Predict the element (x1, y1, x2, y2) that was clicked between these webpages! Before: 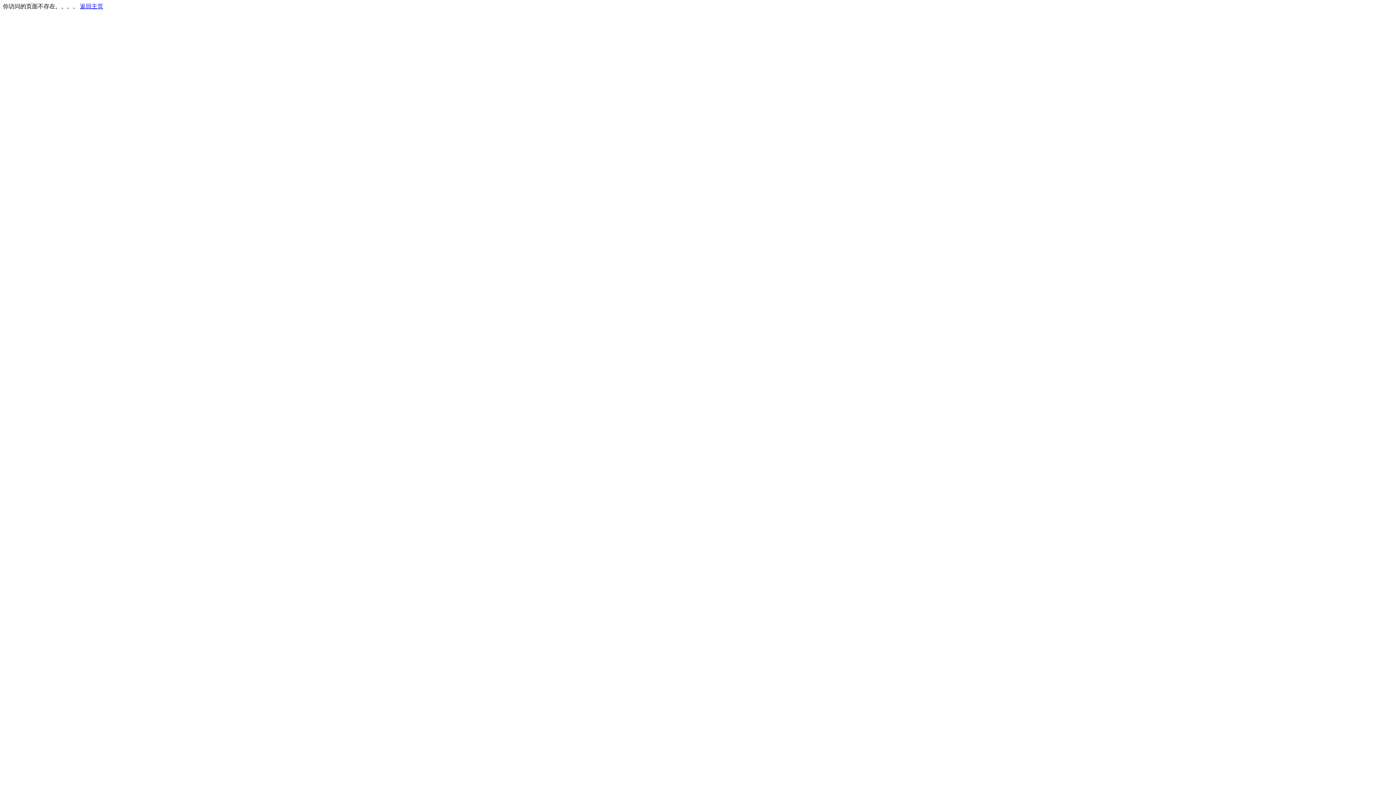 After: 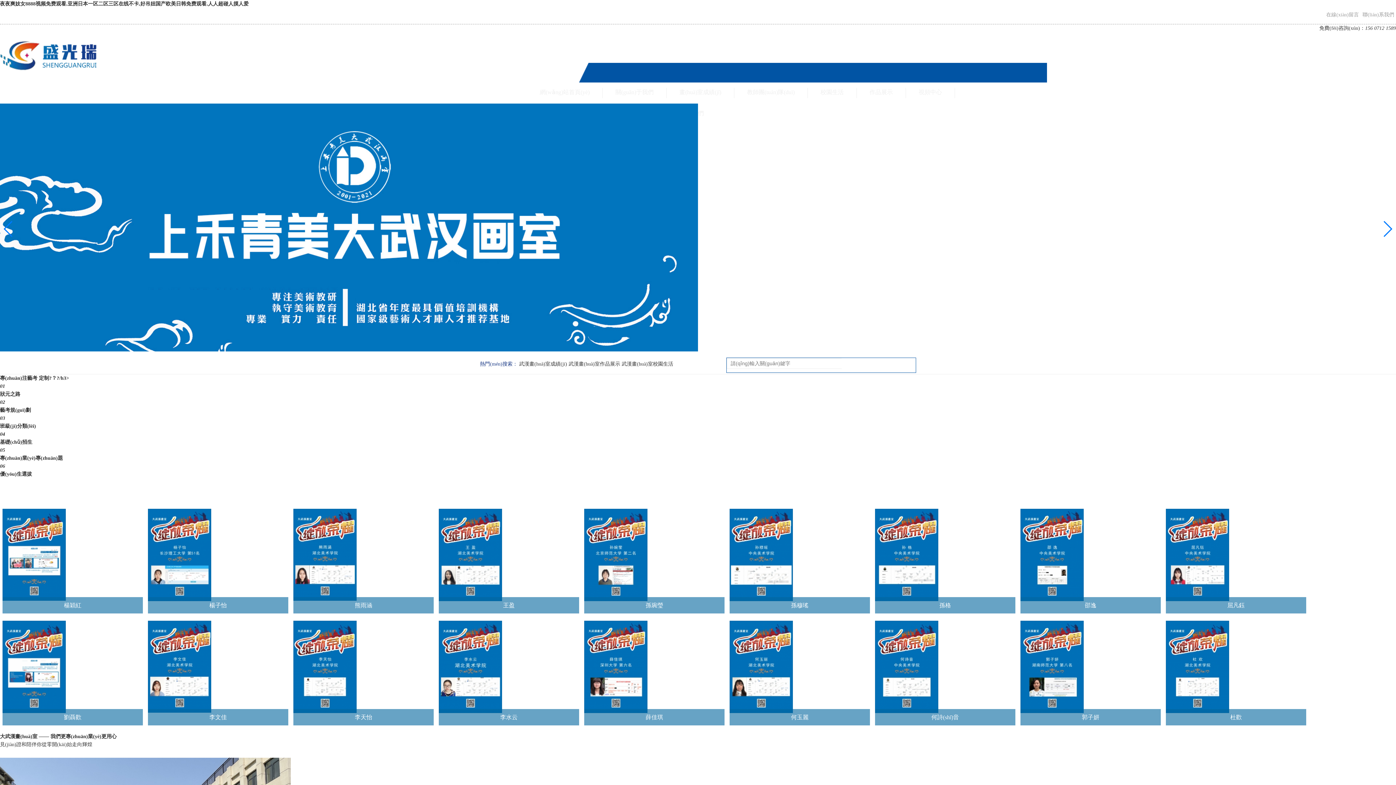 Action: bbox: (80, 3, 103, 9) label: 返回主页